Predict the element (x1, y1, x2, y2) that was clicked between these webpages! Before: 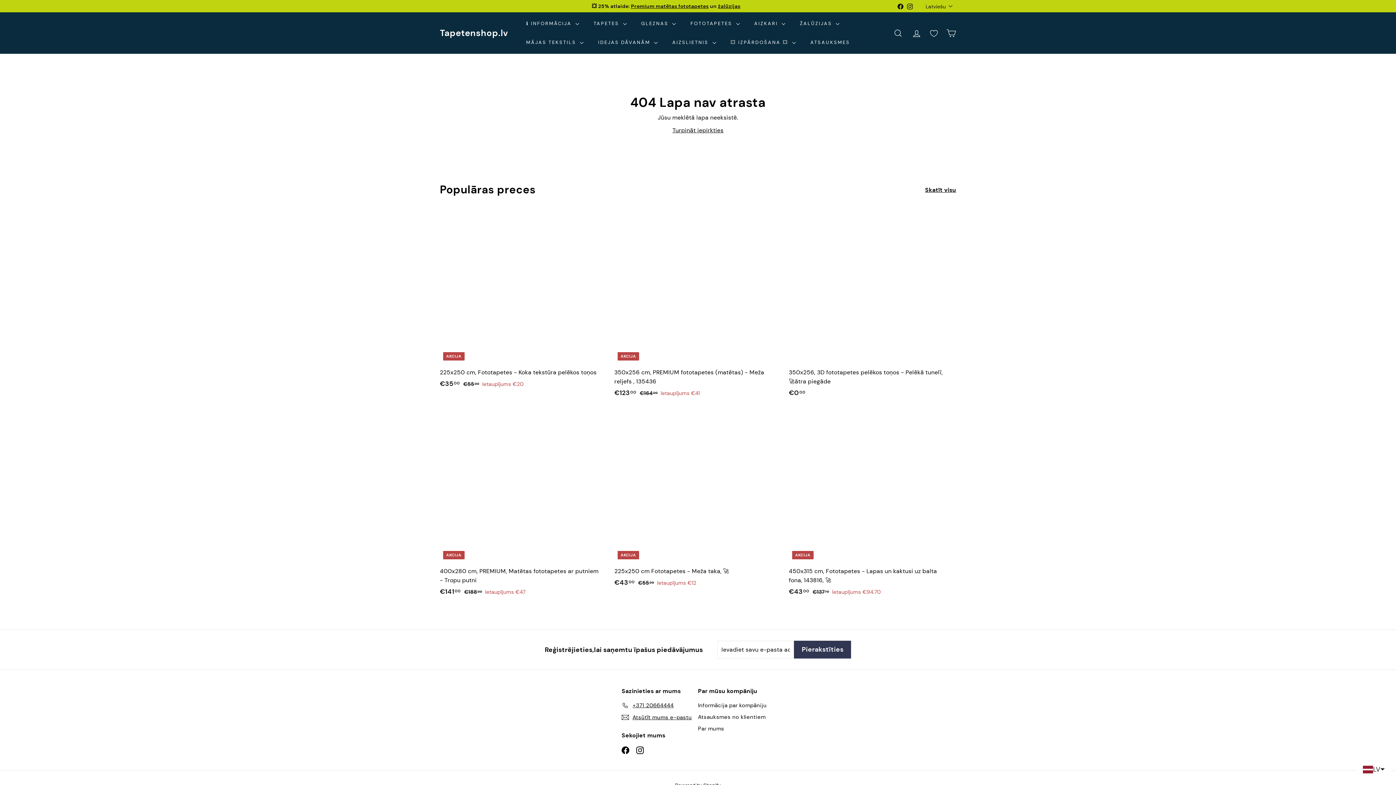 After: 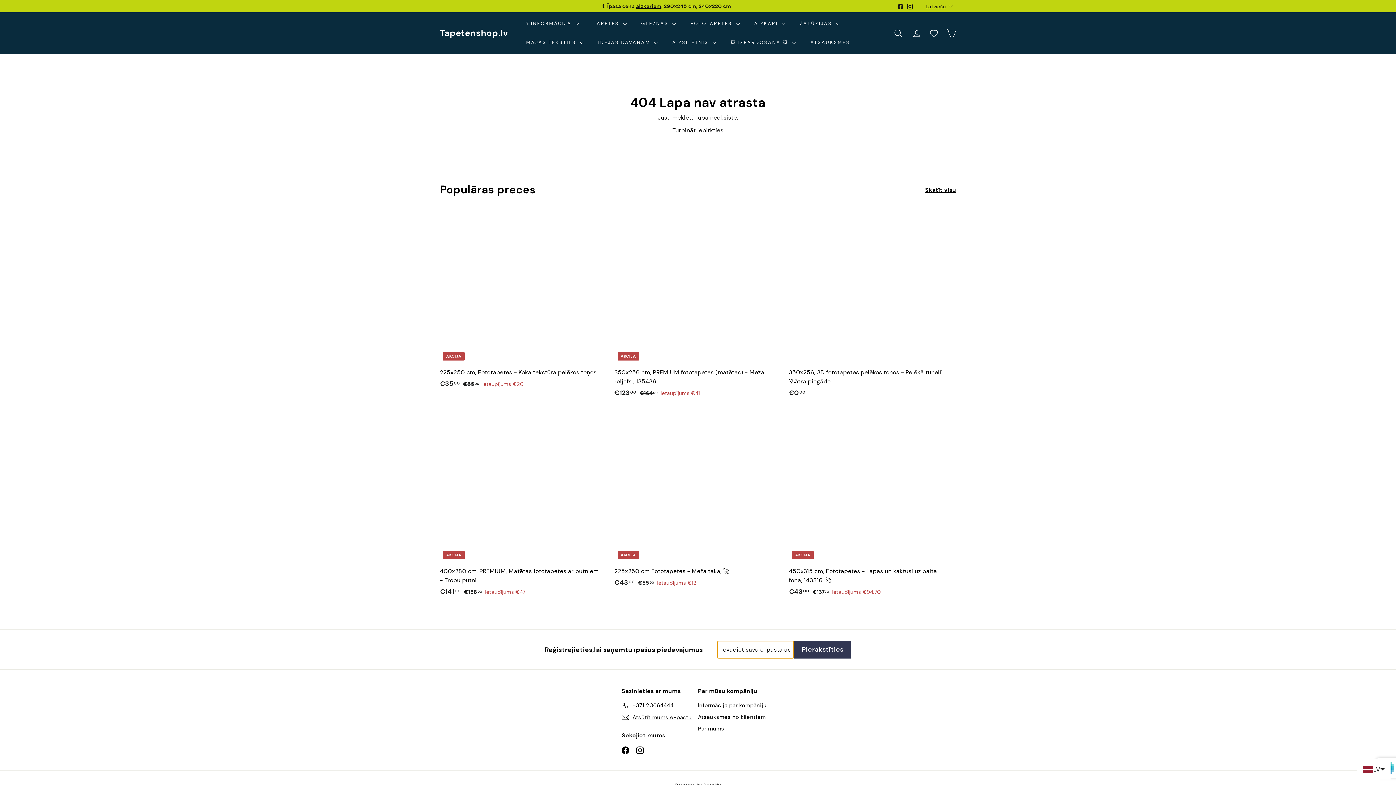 Action: bbox: (794, 641, 851, 658) label: 
            


Pierakstīties

